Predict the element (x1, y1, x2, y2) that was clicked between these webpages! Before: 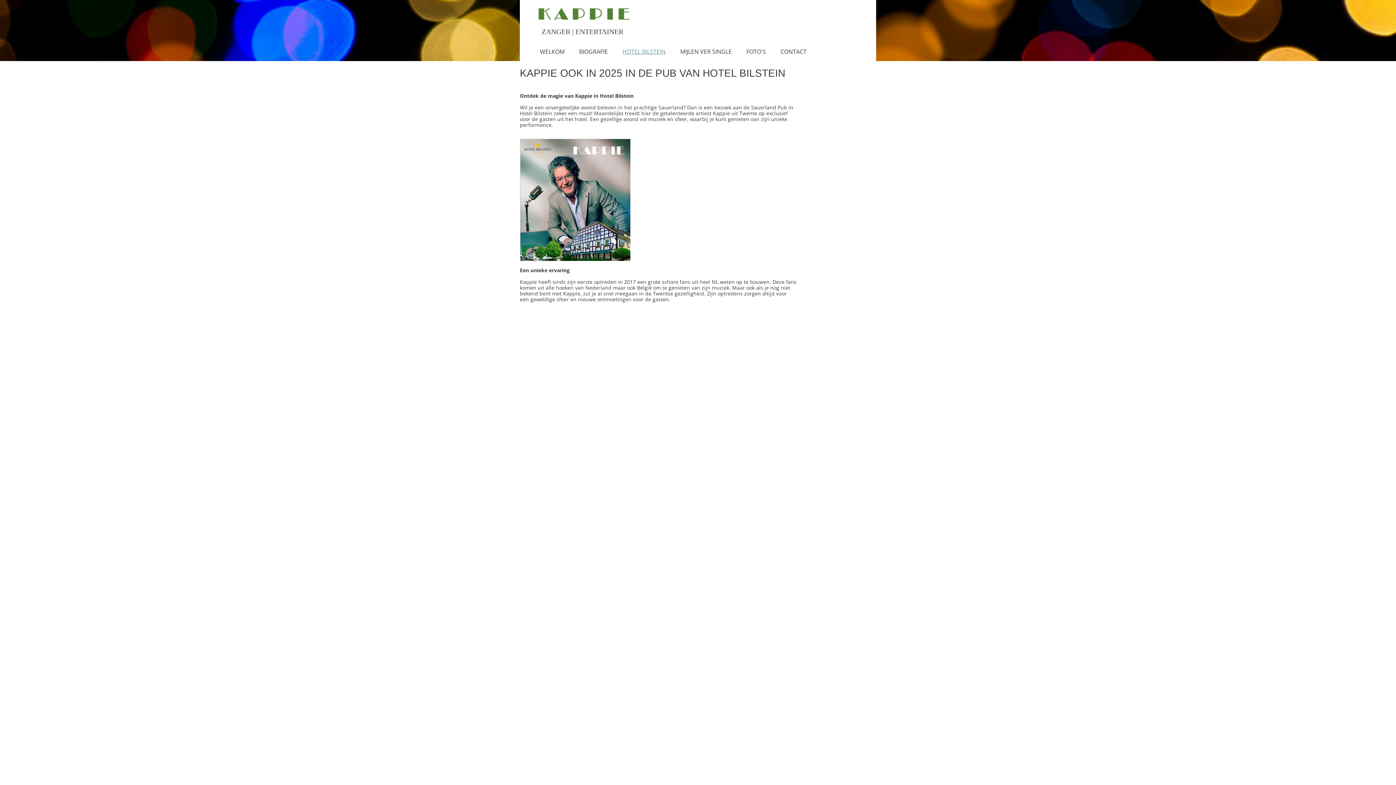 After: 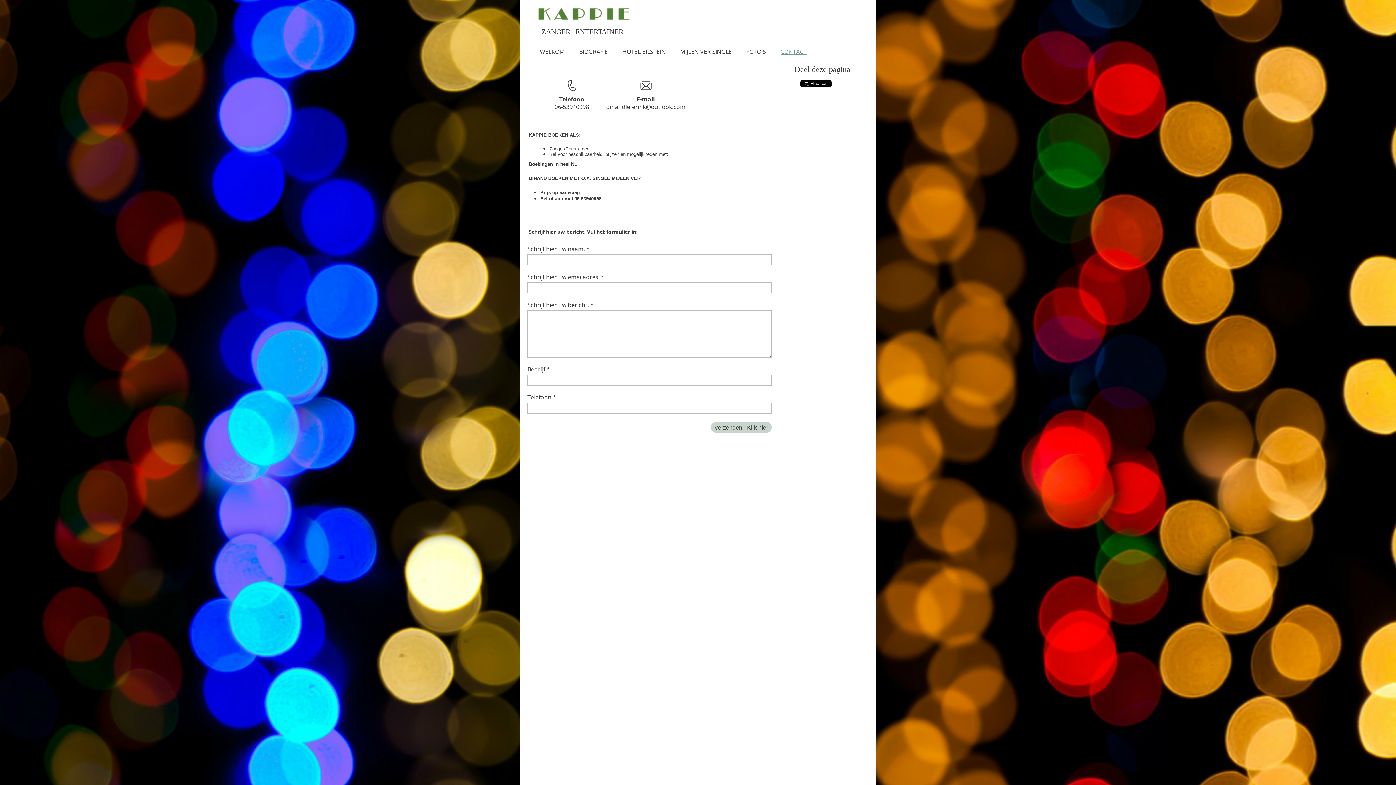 Action: label: CONTACT bbox: (773, 42, 814, 61)